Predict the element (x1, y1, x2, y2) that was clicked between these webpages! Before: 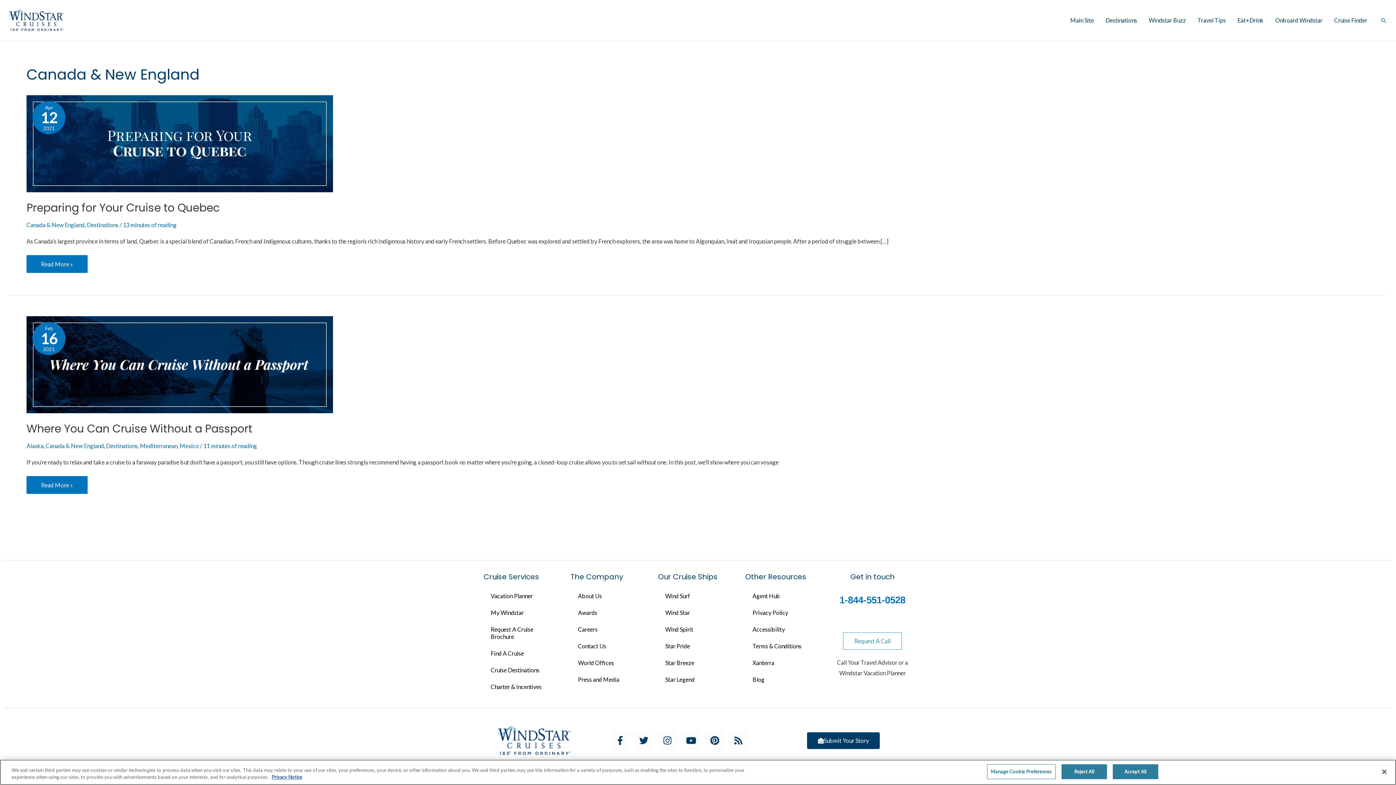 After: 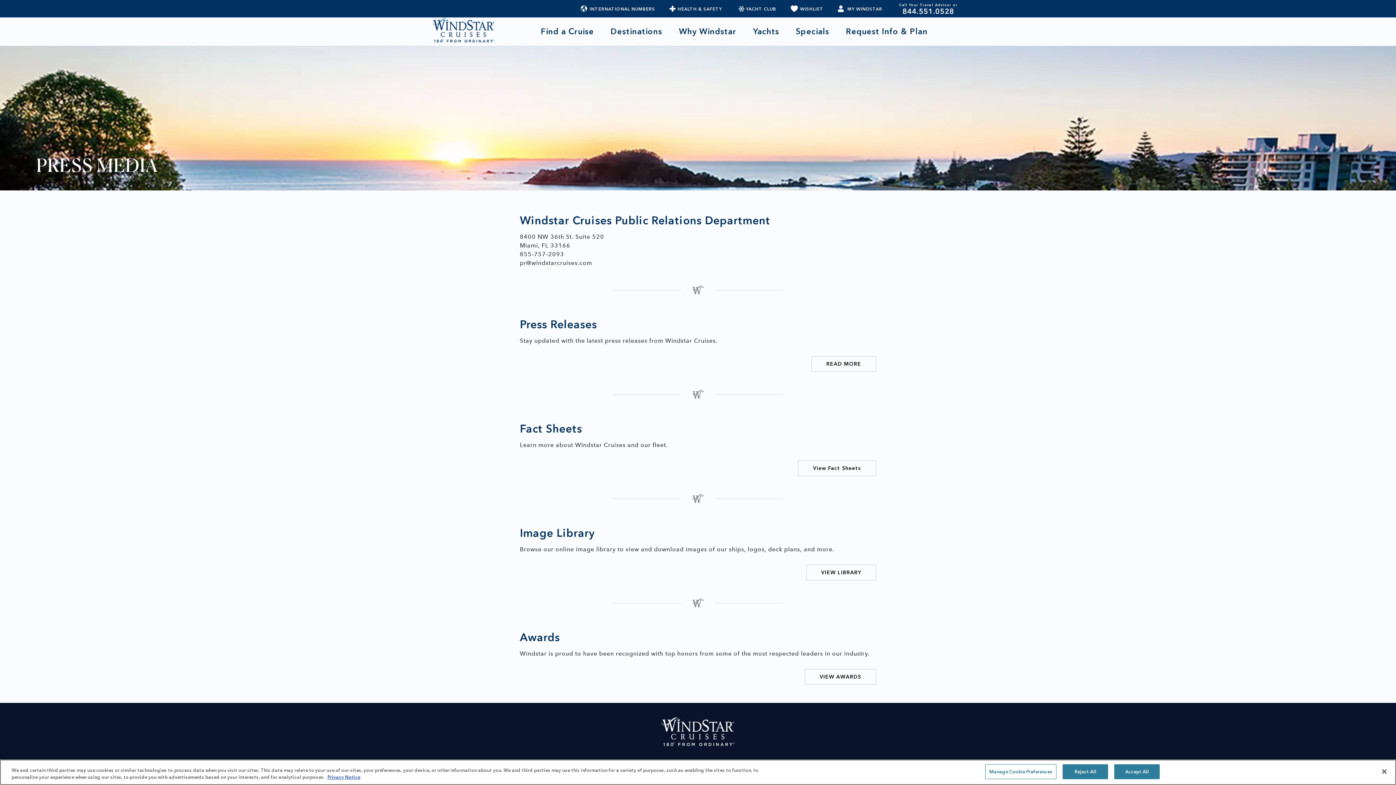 Action: bbox: (570, 671, 650, 688) label: Press and Media